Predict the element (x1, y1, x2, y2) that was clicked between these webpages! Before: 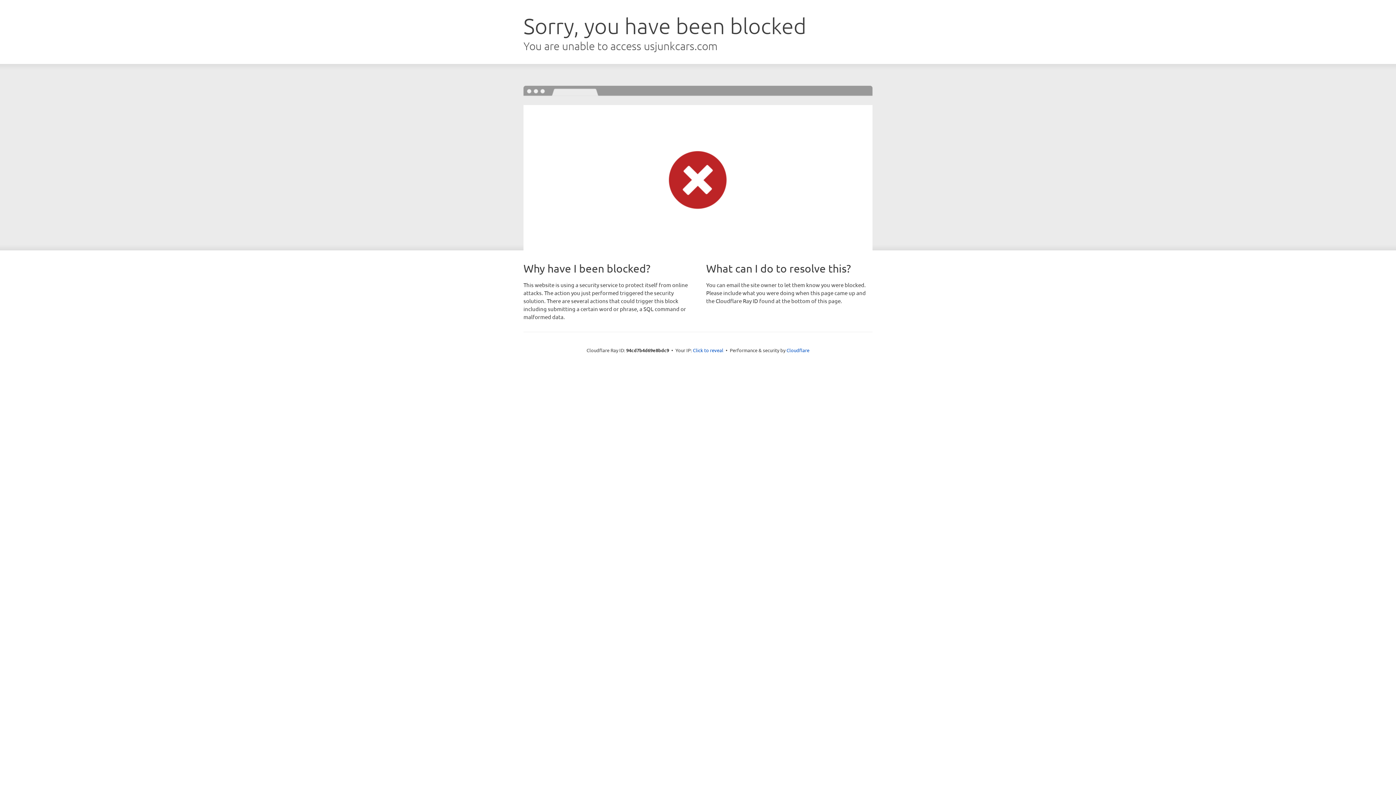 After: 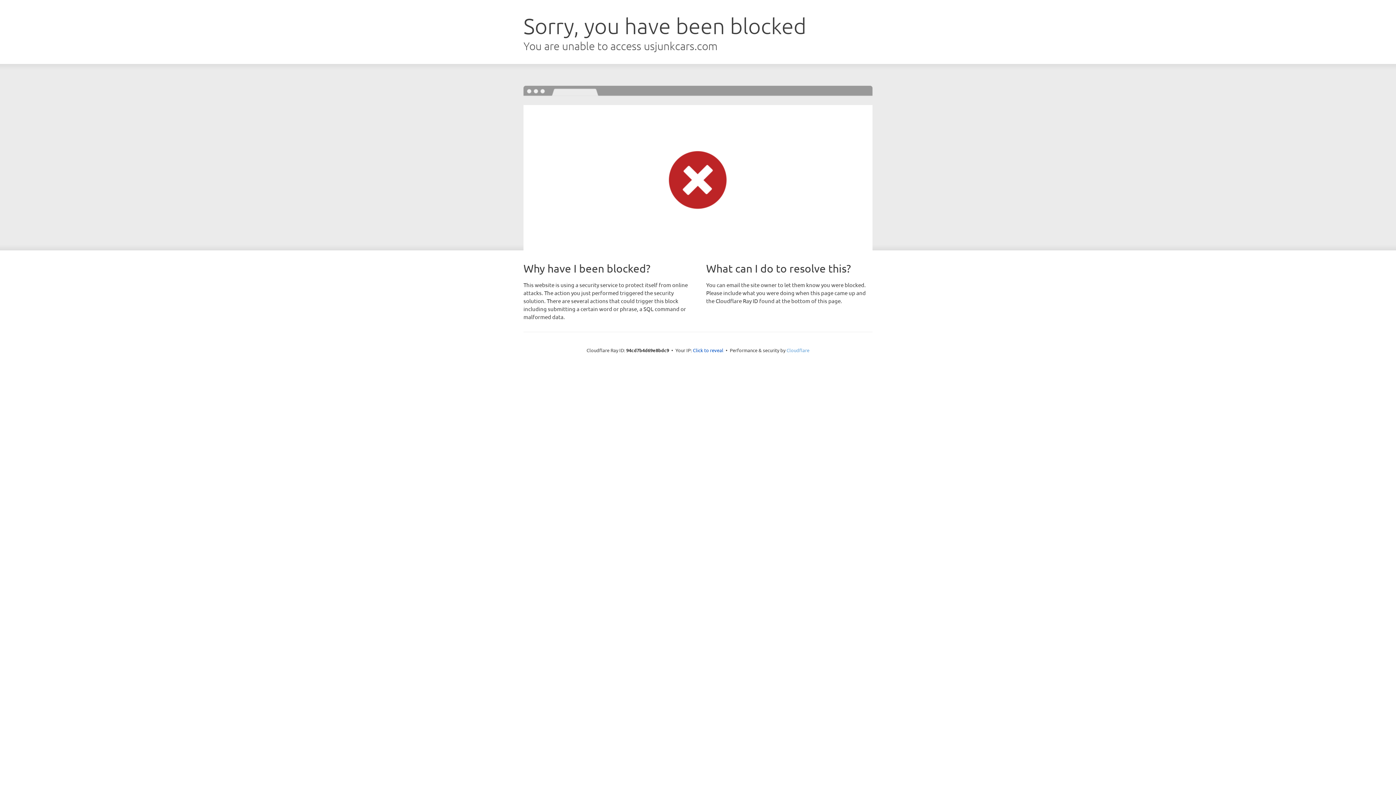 Action: bbox: (786, 347, 809, 353) label: Cloudflare